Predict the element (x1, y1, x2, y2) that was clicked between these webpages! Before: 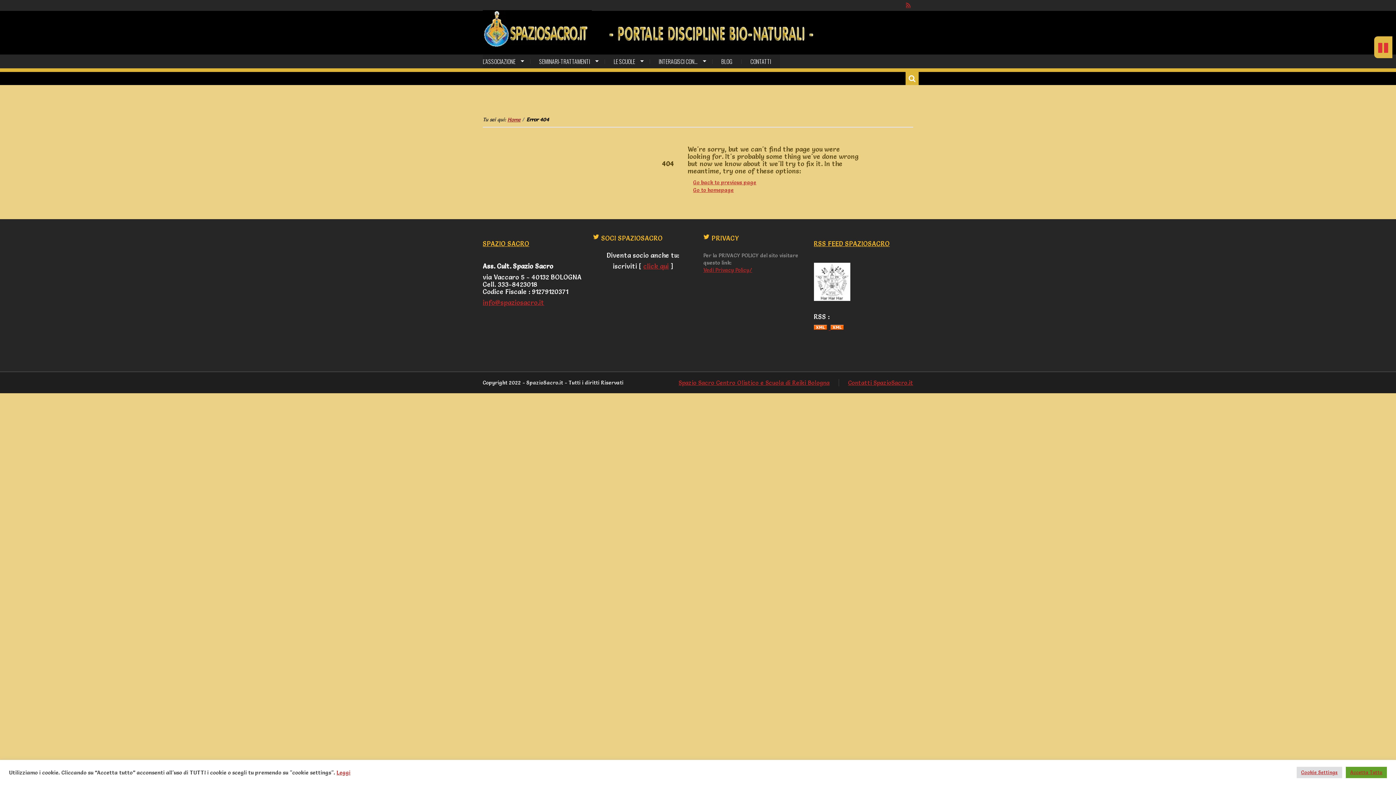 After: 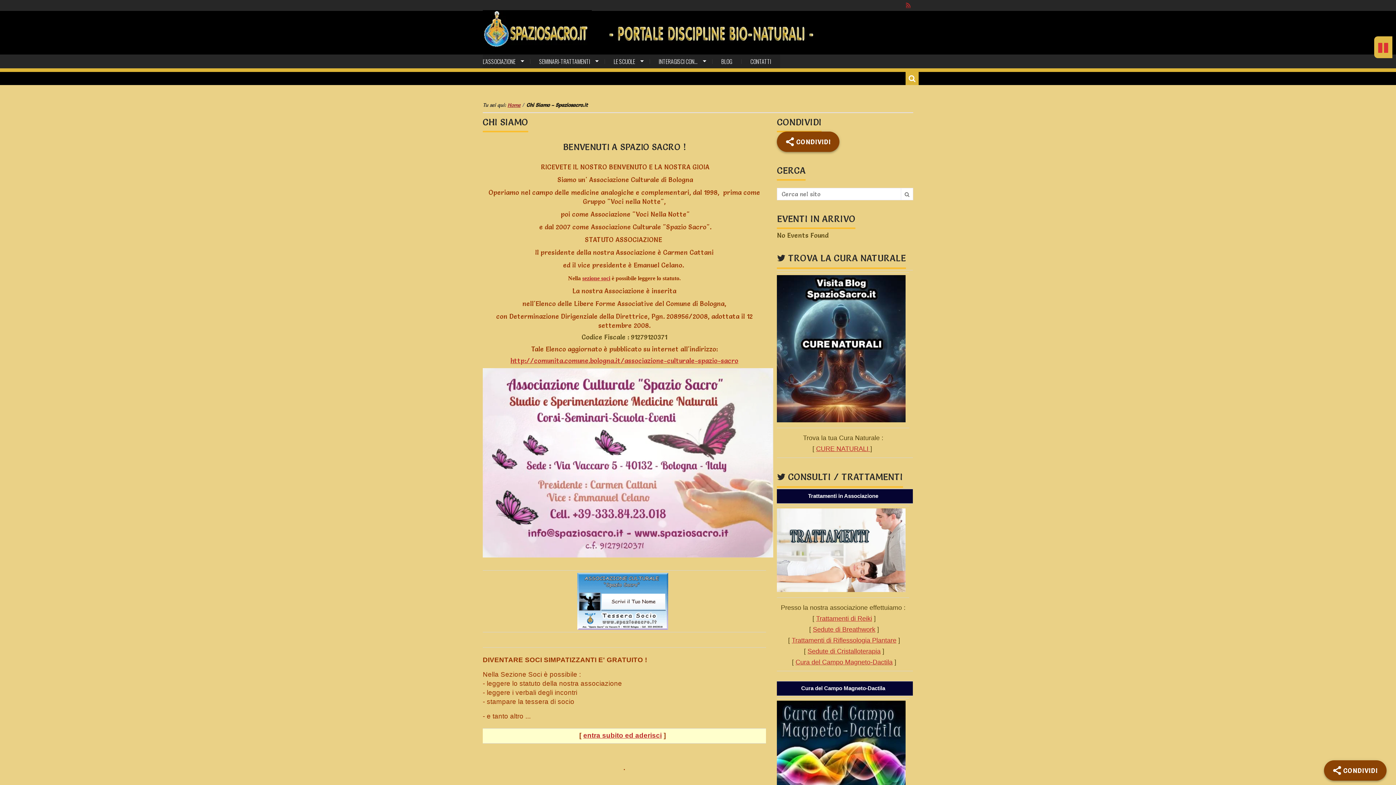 Action: bbox: (482, 54, 530, 68) label: L’ASSOCIAZIONE